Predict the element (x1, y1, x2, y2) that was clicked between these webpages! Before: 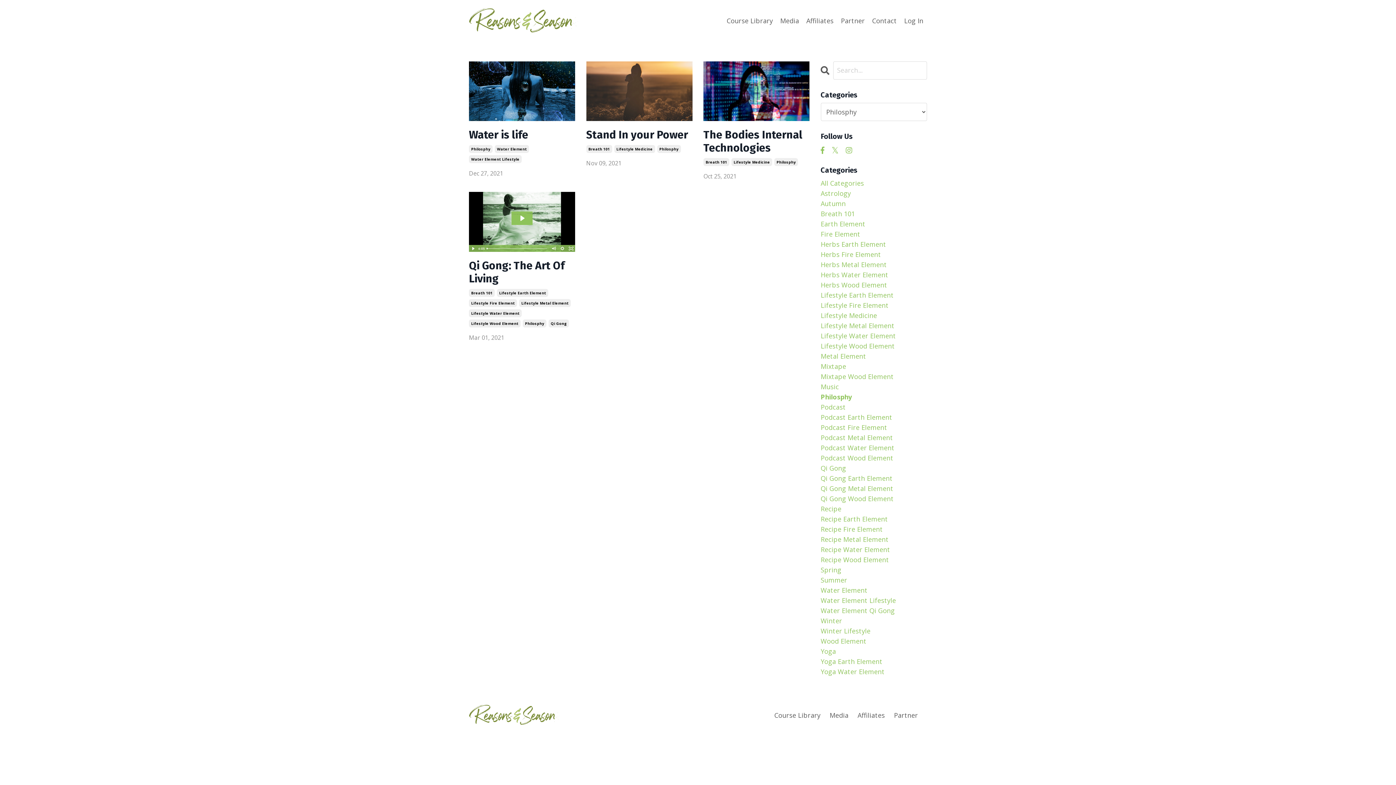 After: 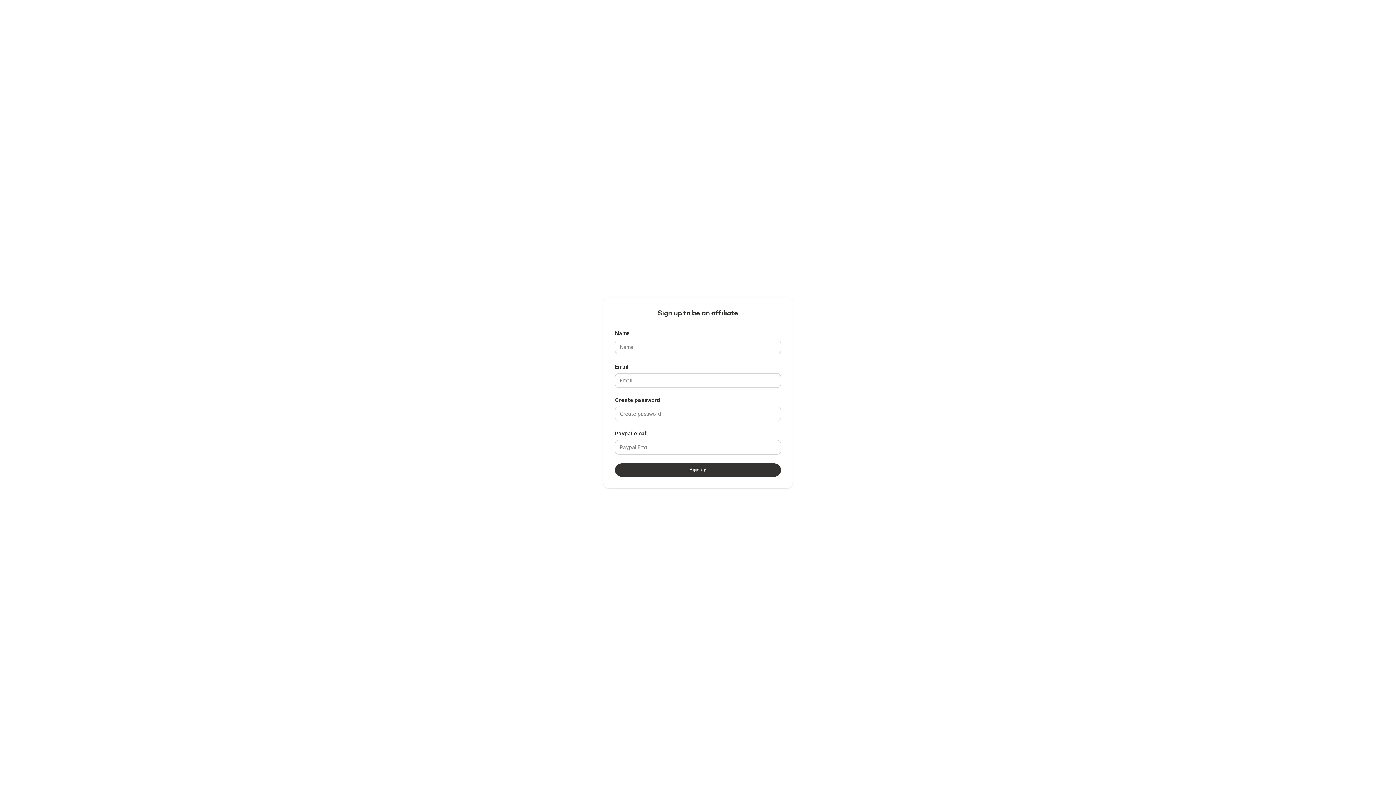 Action: bbox: (806, 15, 833, 25) label: Affiliates